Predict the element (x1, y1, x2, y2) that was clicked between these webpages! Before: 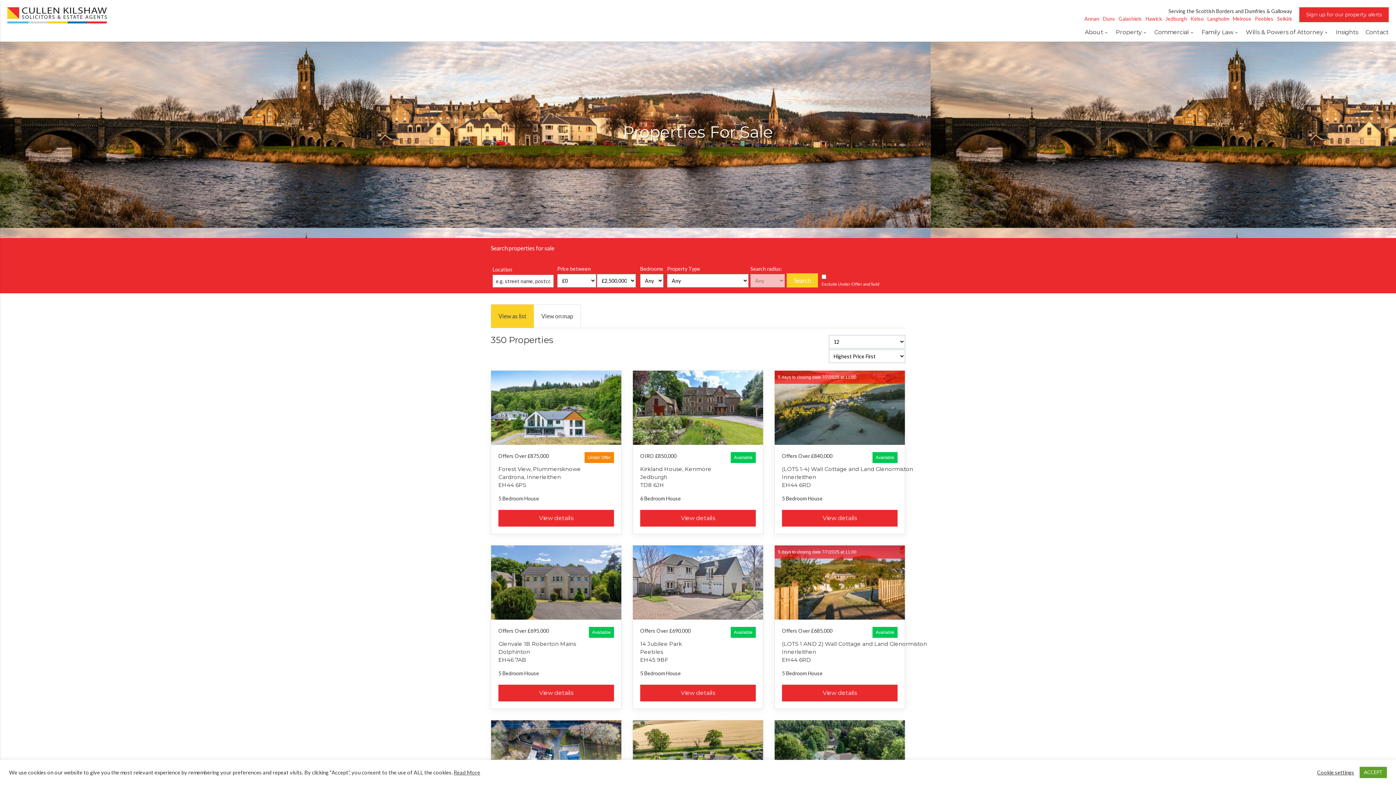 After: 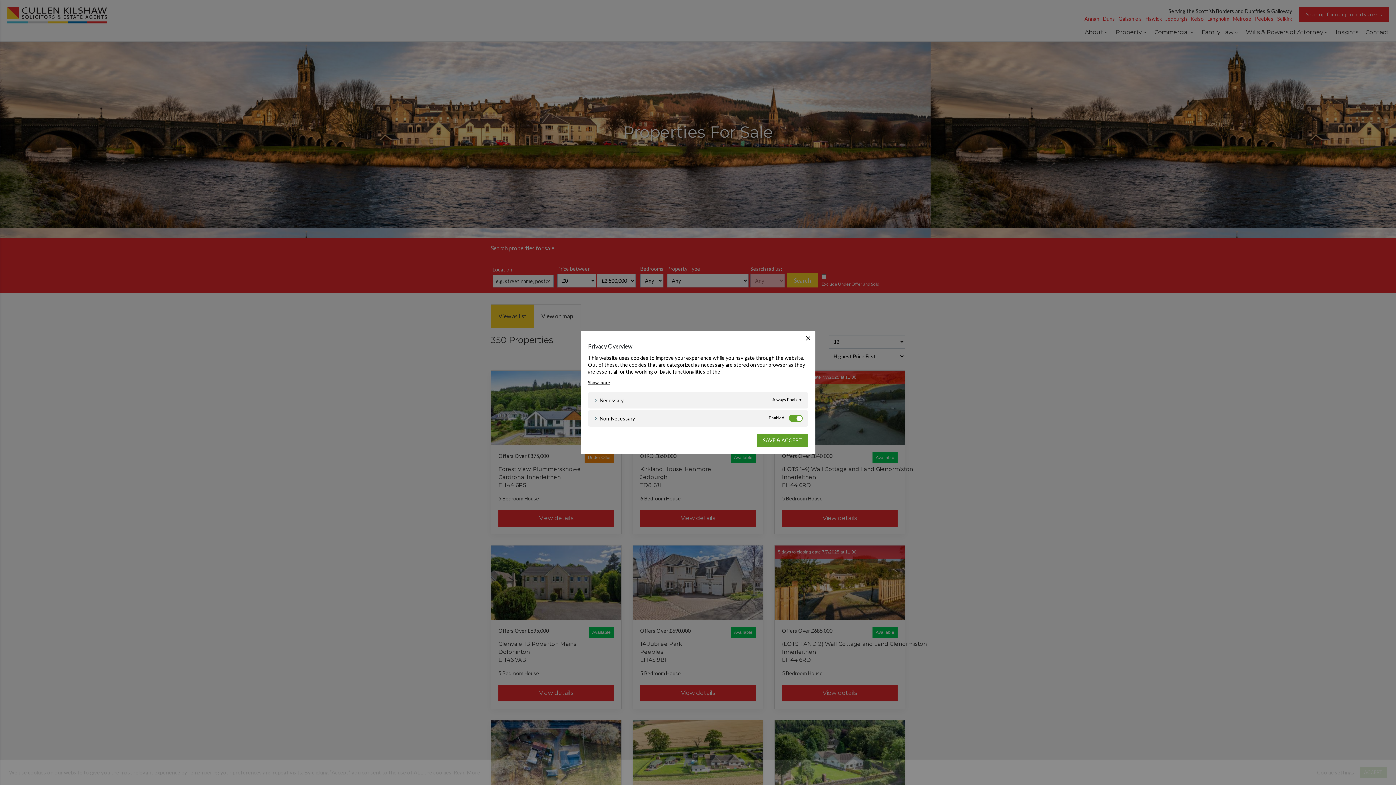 Action: bbox: (1317, 769, 1354, 776) label: Cookie settings